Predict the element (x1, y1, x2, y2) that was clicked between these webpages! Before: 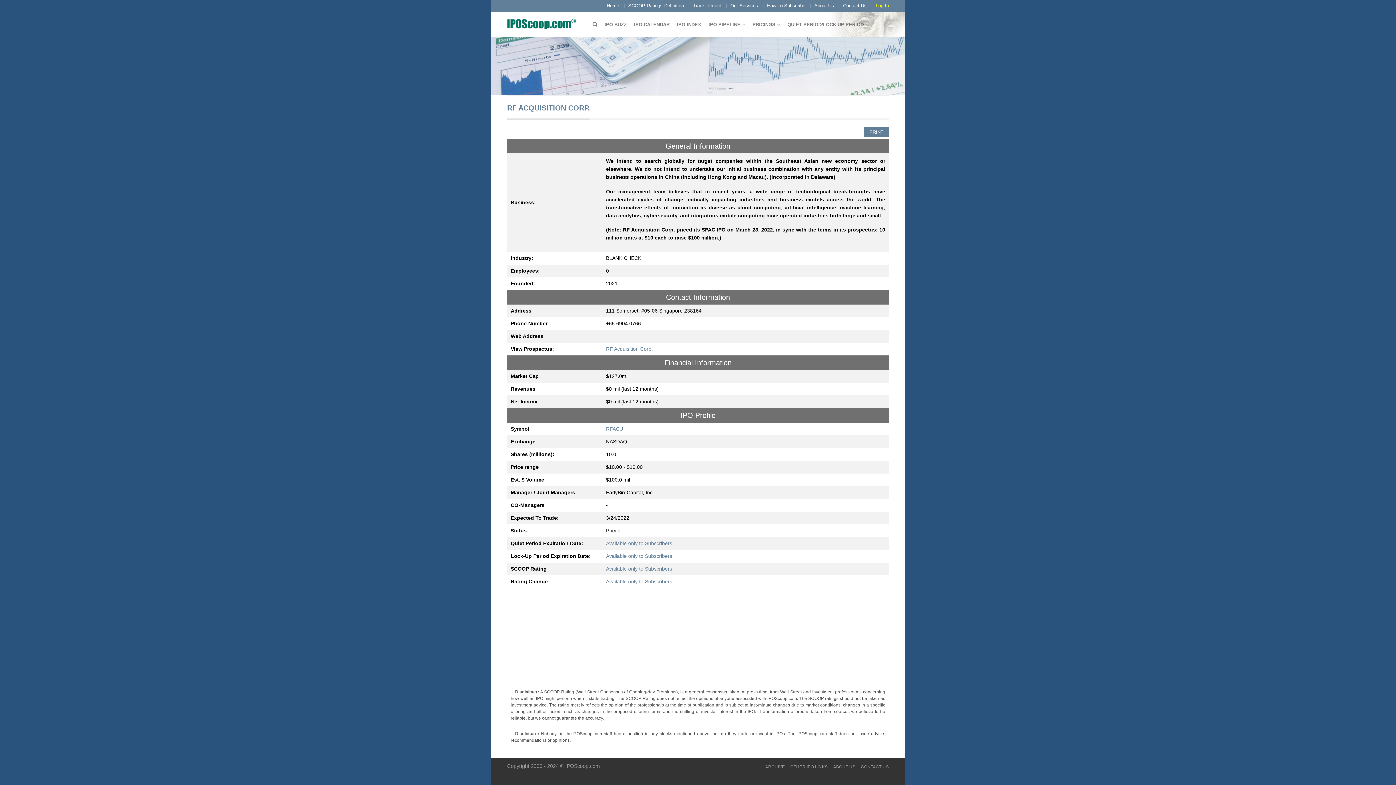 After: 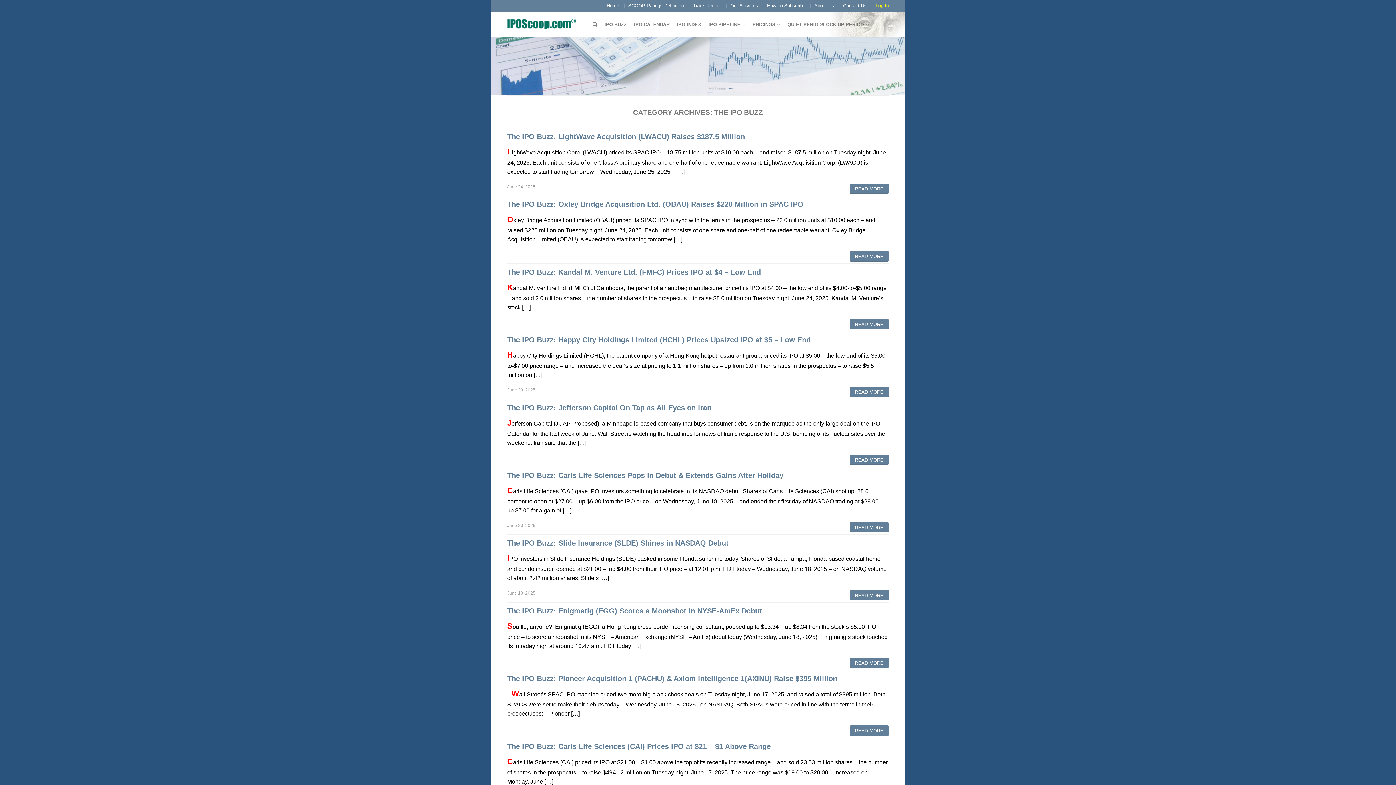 Action: label: IPO BUZZ bbox: (604, 18, 626, 30)